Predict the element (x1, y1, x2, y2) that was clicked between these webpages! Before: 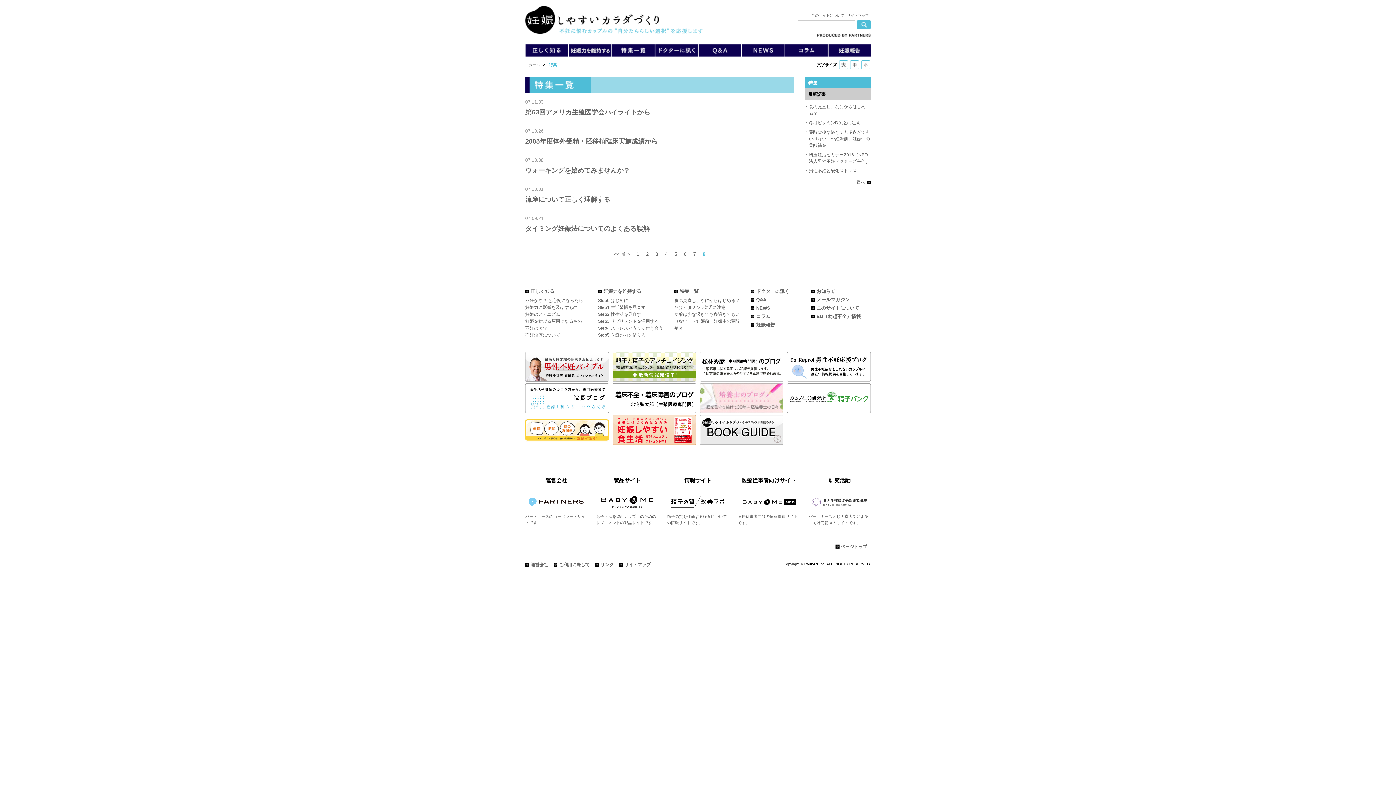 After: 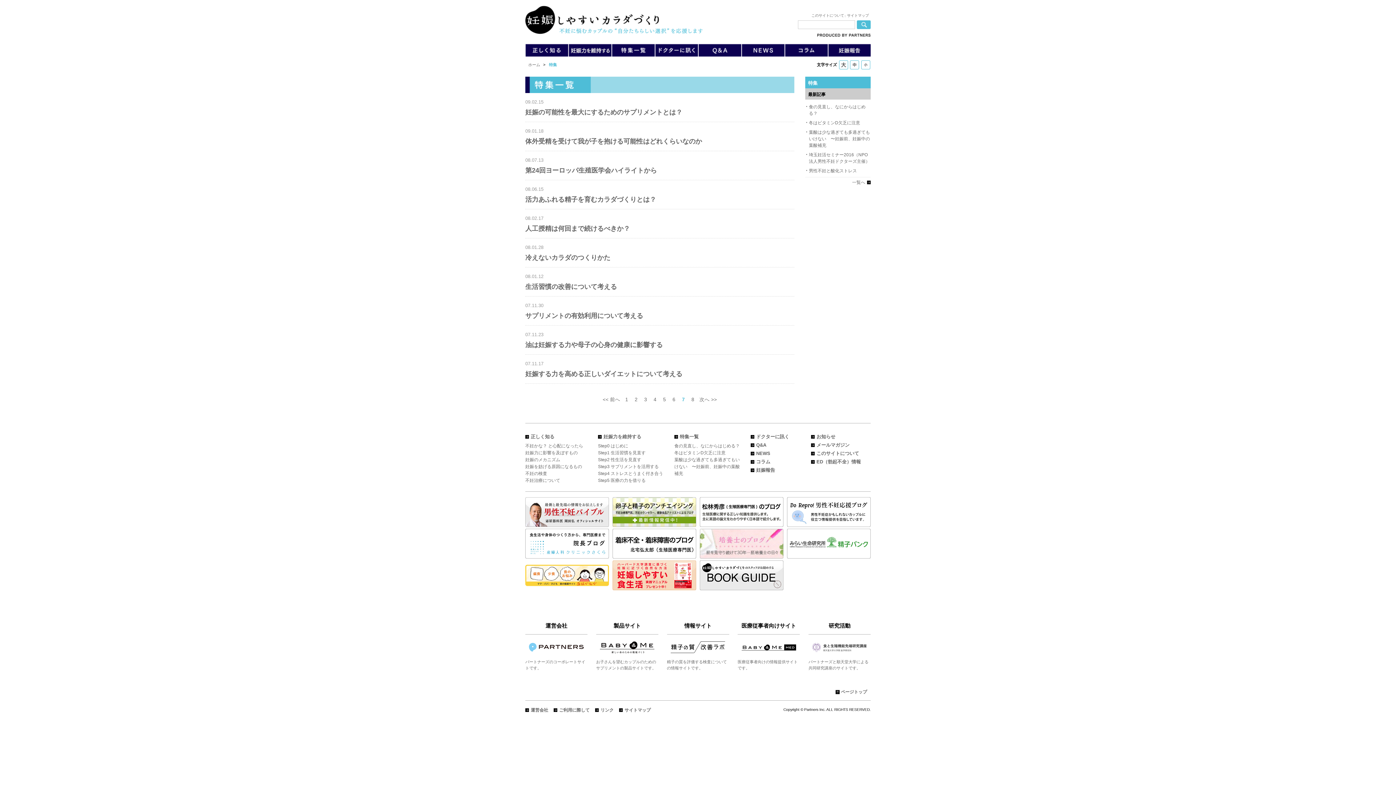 Action: label: << 前へ bbox: (614, 251, 631, 257)